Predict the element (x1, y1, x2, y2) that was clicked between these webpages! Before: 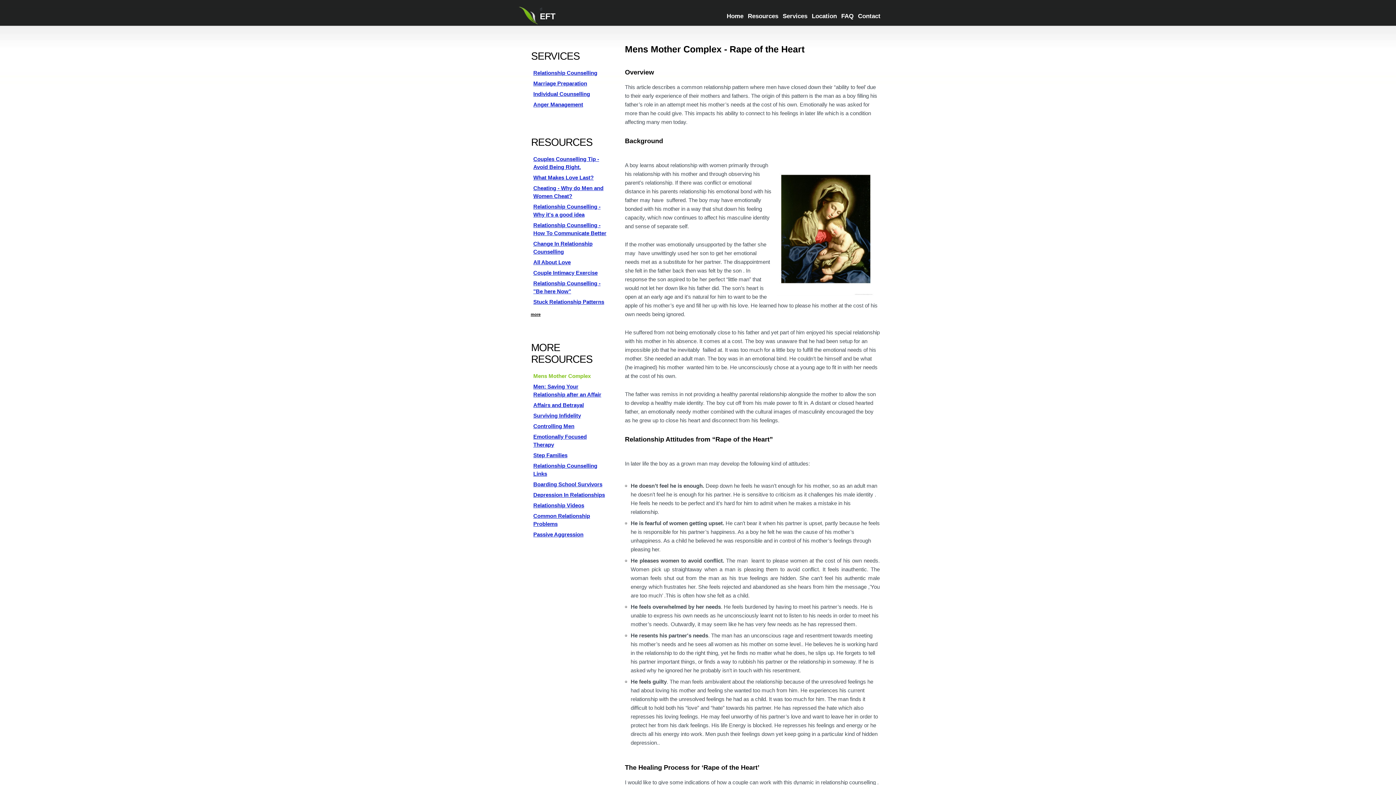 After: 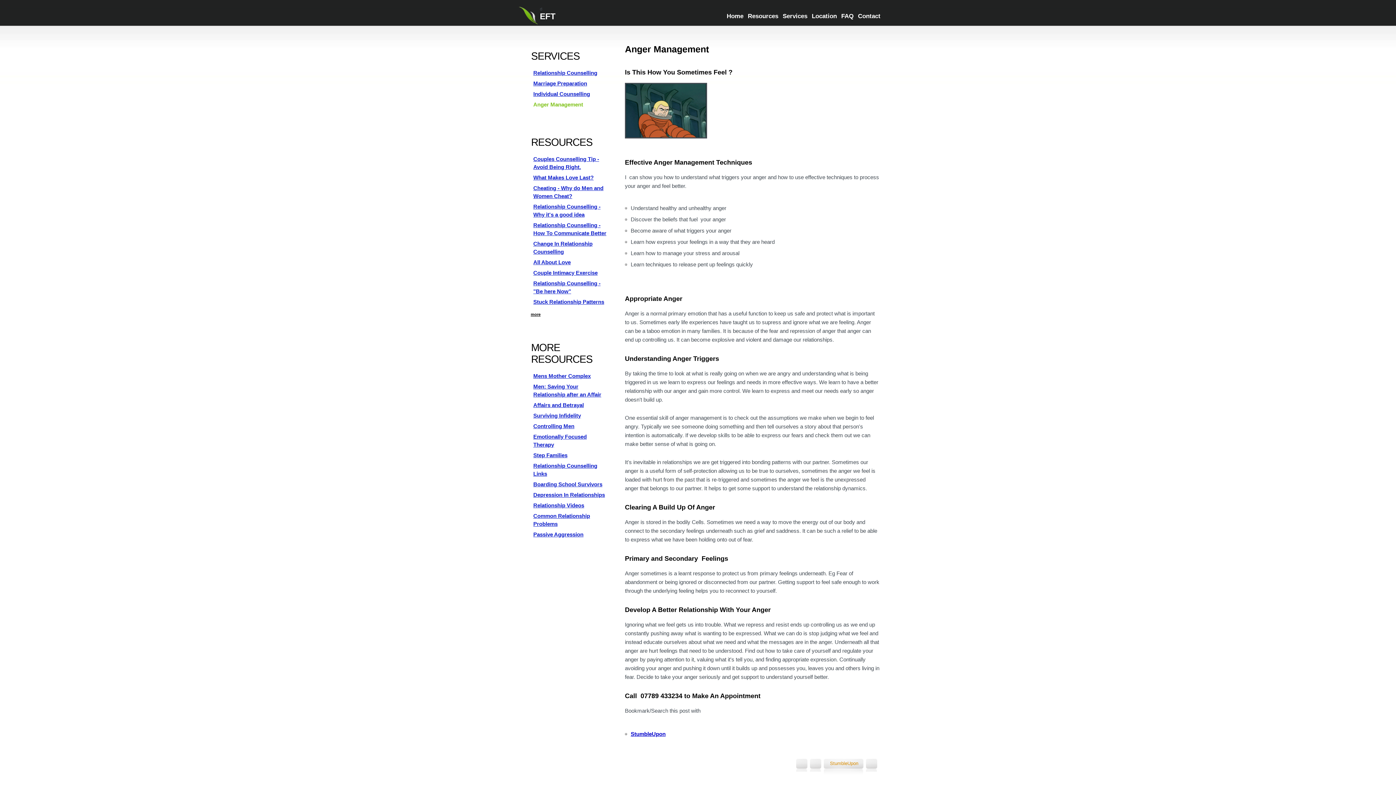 Action: label: Anger Management bbox: (533, 100, 607, 108)